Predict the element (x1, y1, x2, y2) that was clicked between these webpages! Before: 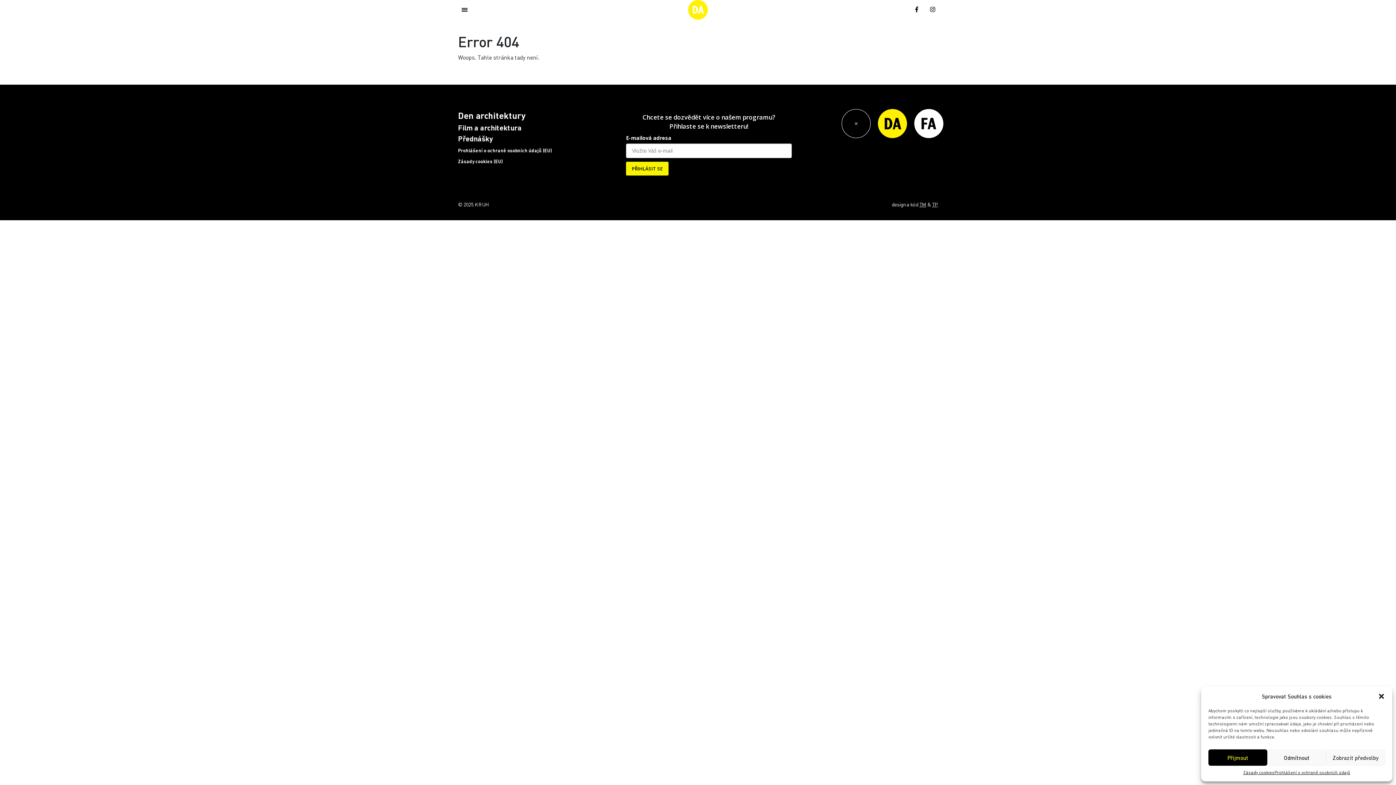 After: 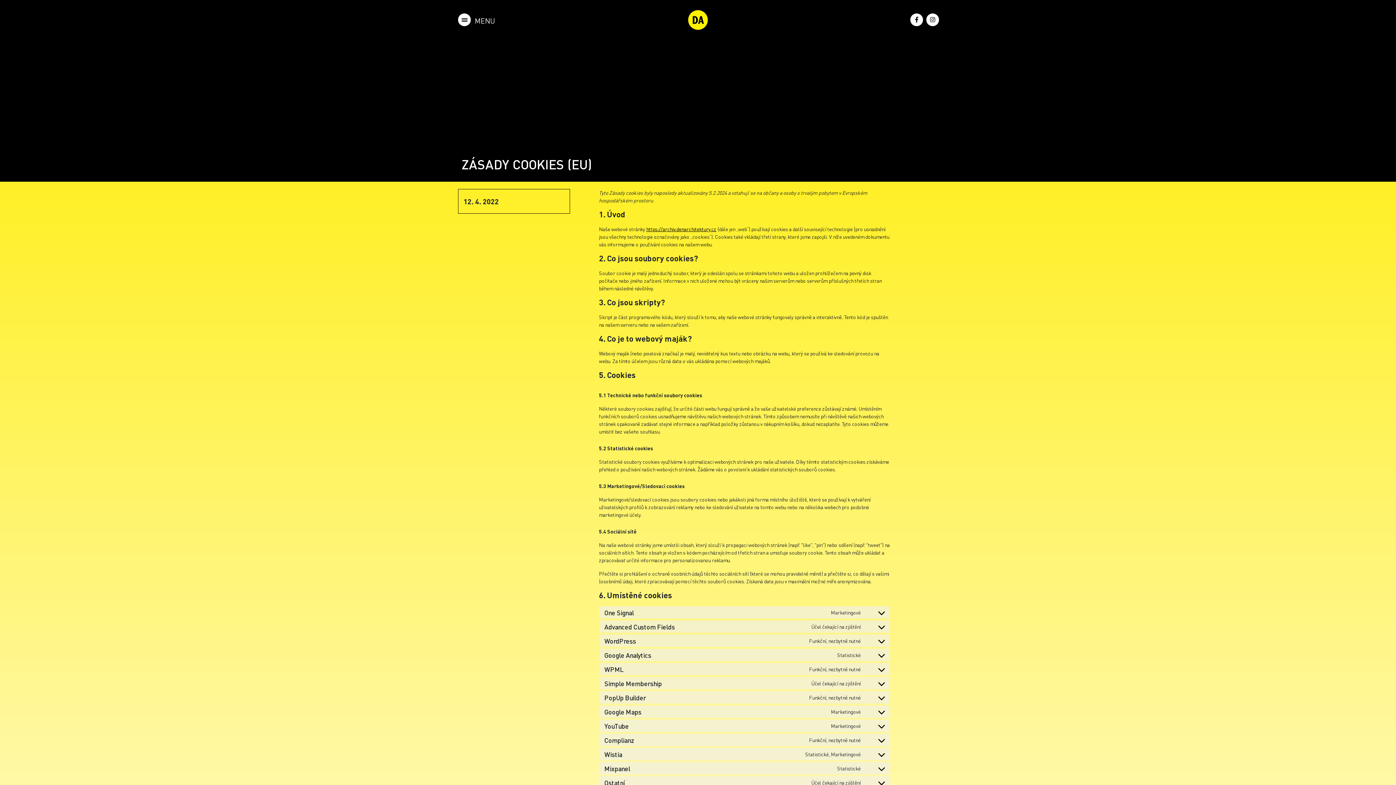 Action: bbox: (458, 158, 503, 164) label: Zásady cookies (EU)